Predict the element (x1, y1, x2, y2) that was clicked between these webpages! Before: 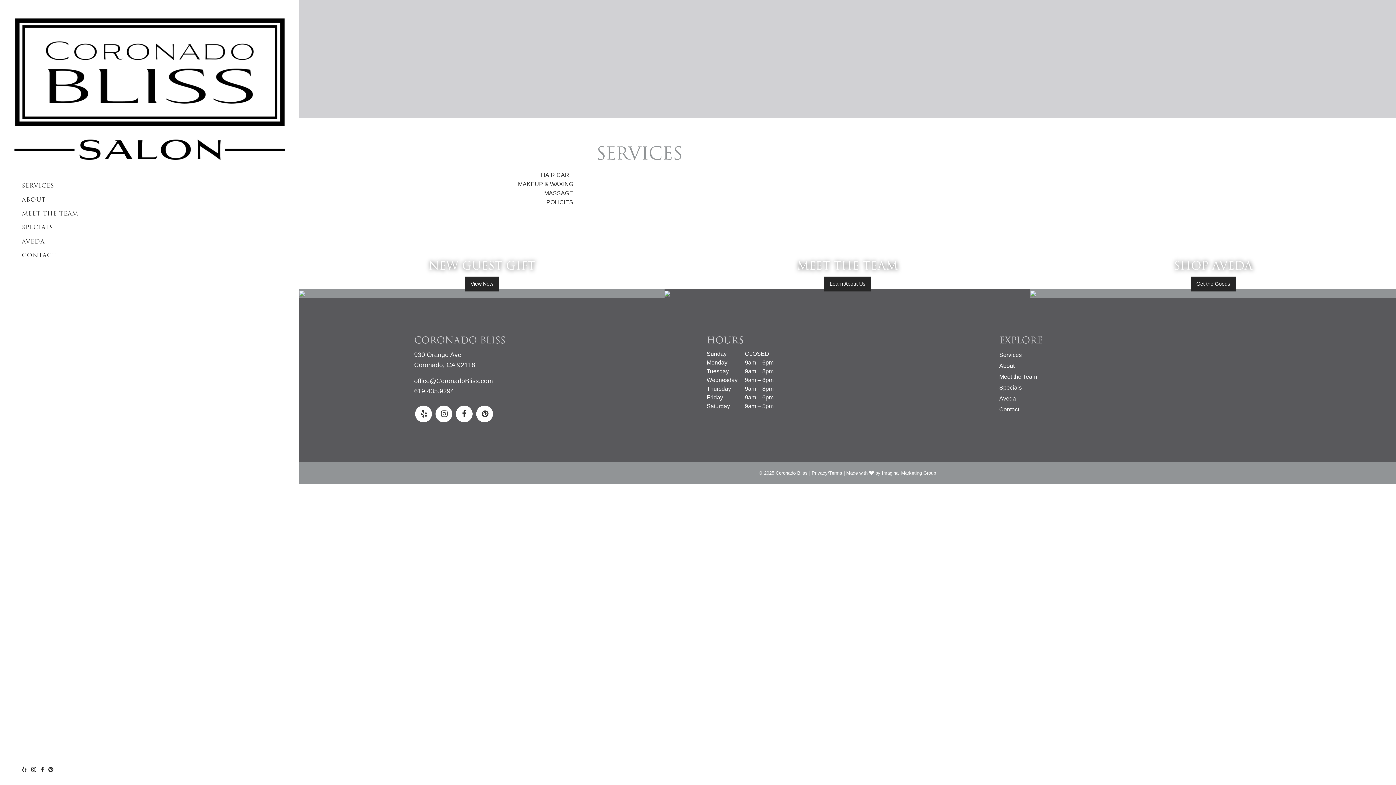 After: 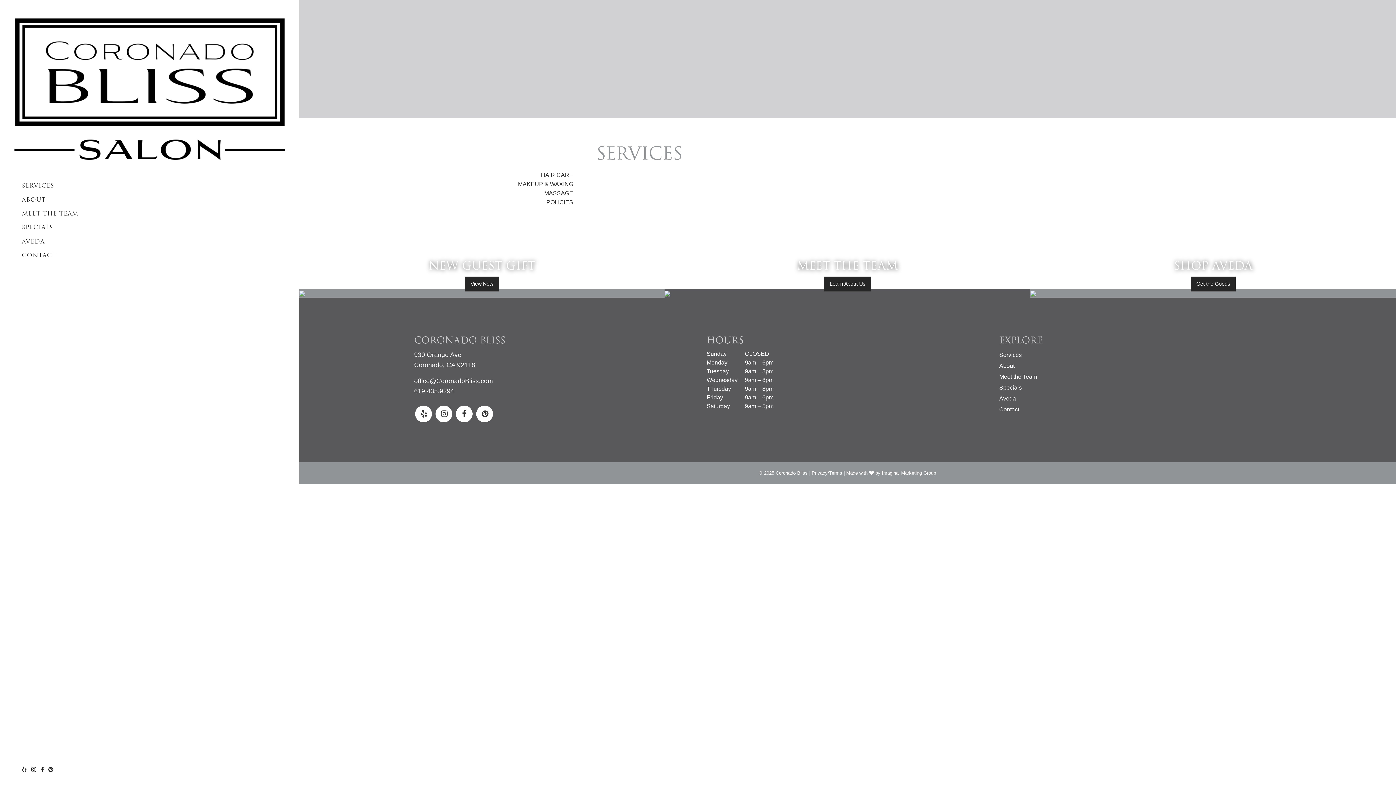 Action: bbox: (434, 410, 453, 416)